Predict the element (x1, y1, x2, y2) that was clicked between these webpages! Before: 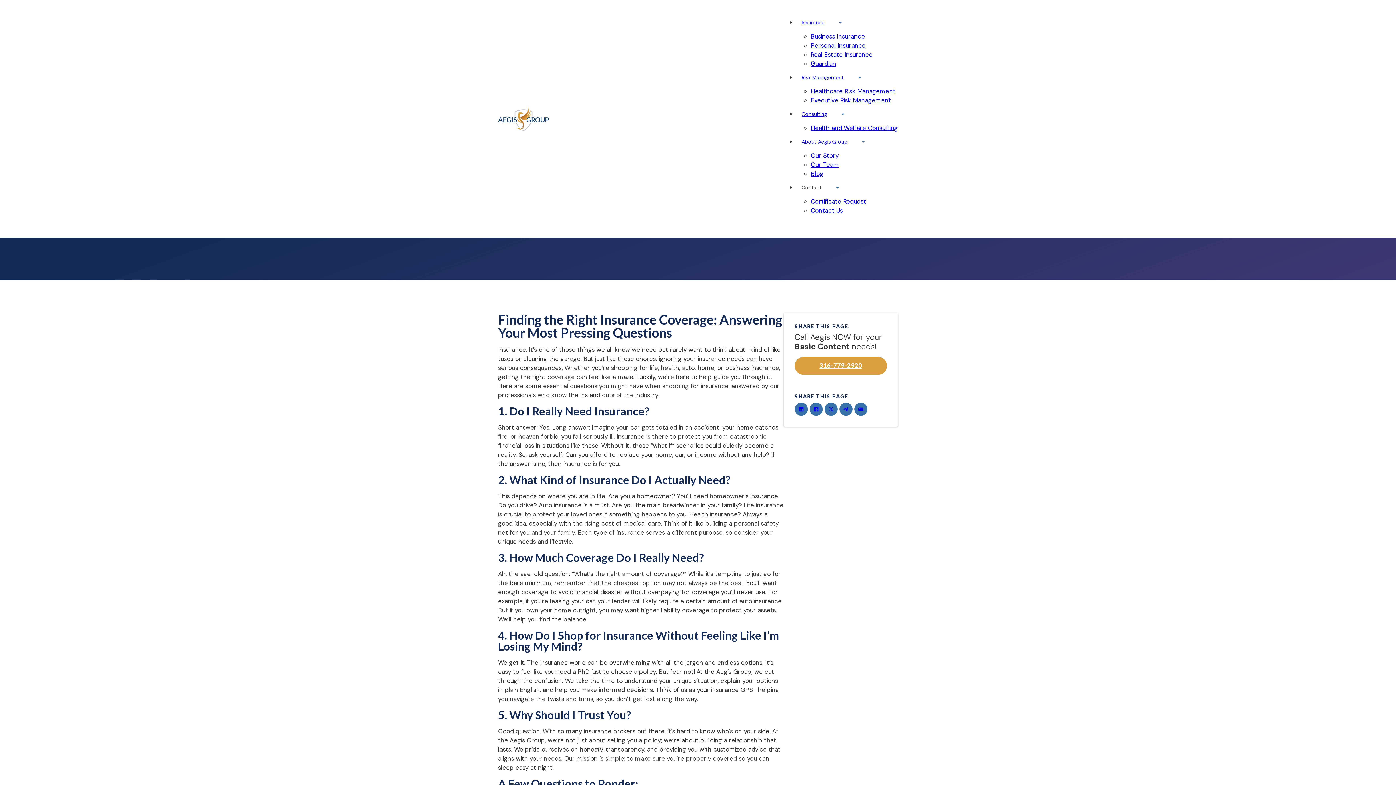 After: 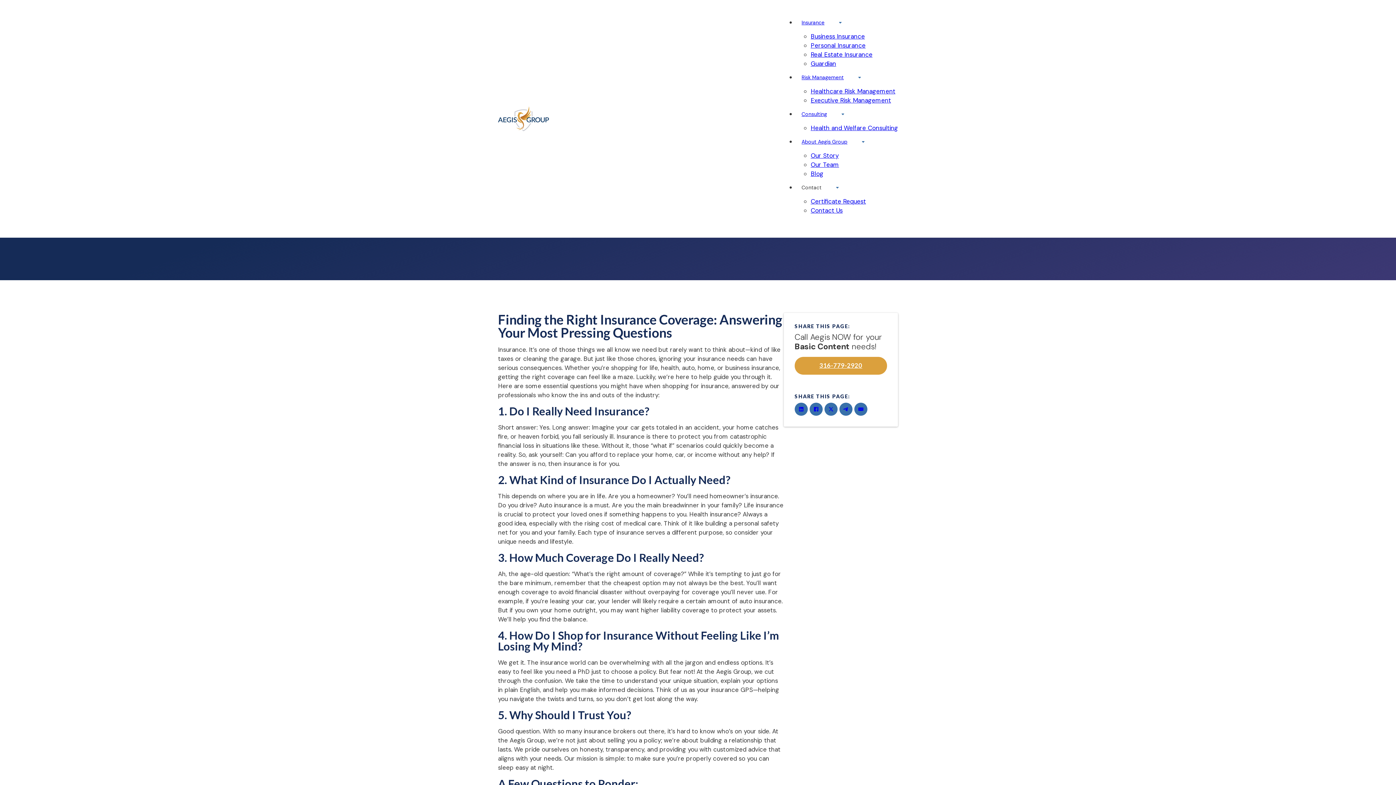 Action: label: Facebook bbox: (809, 402, 822, 415)